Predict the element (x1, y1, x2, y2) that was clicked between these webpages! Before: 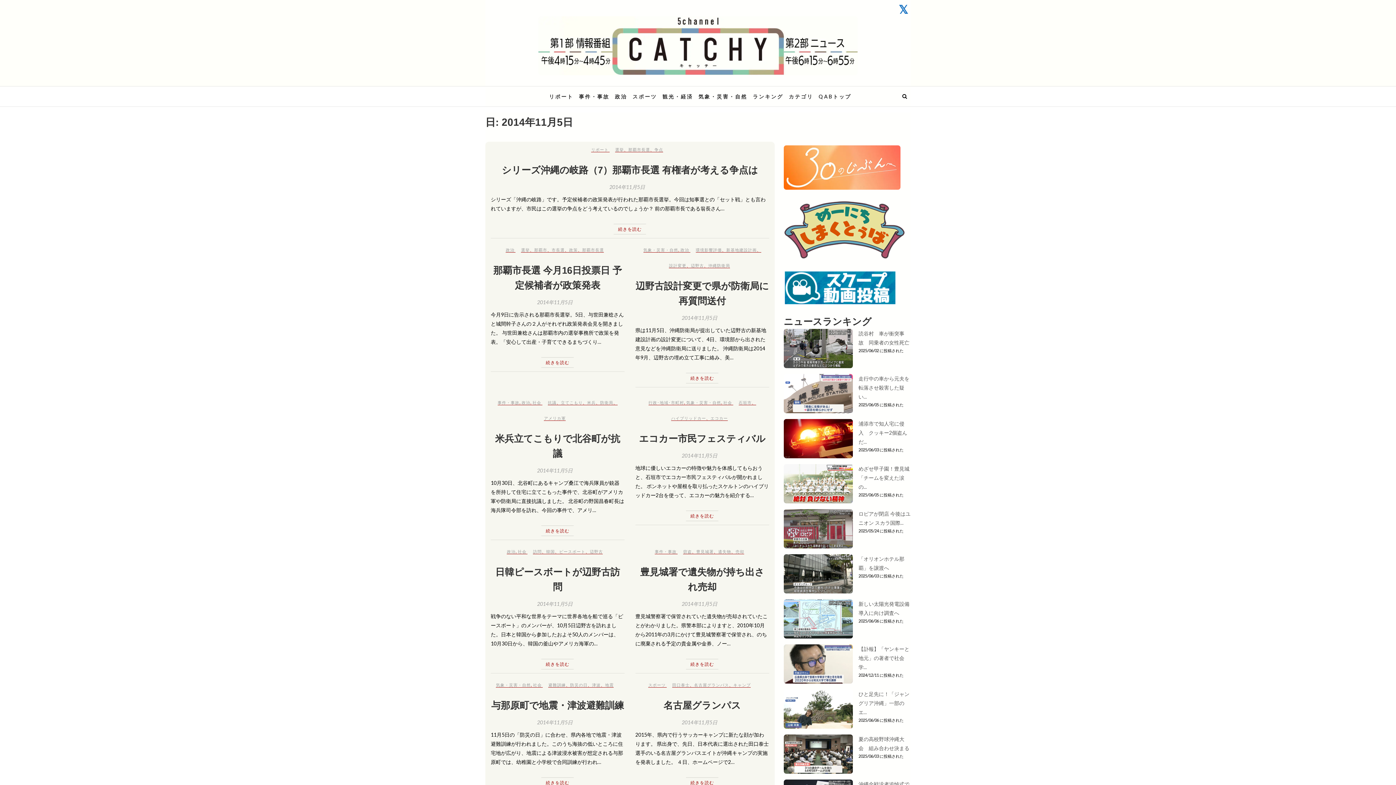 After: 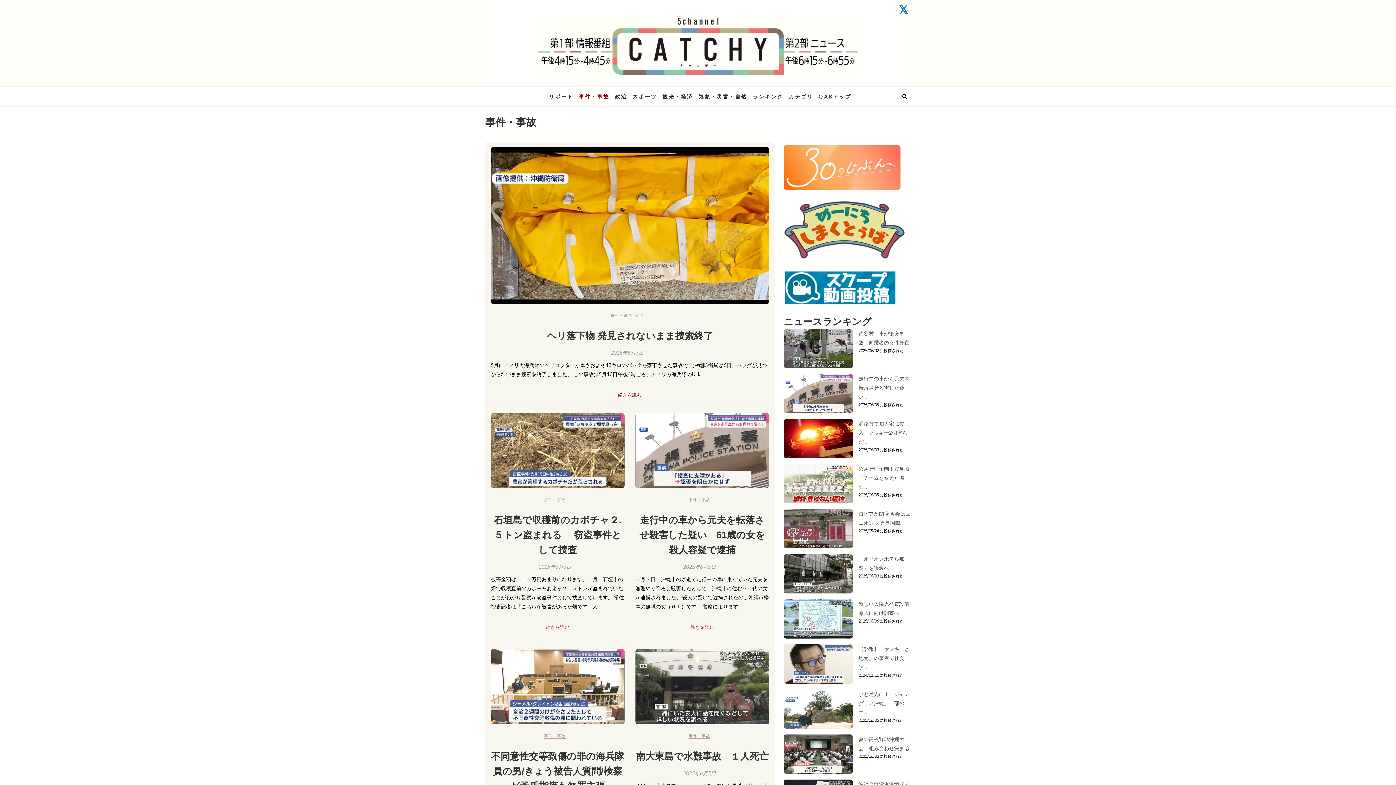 Action: bbox: (654, 544, 676, 559) label: 事件・事故